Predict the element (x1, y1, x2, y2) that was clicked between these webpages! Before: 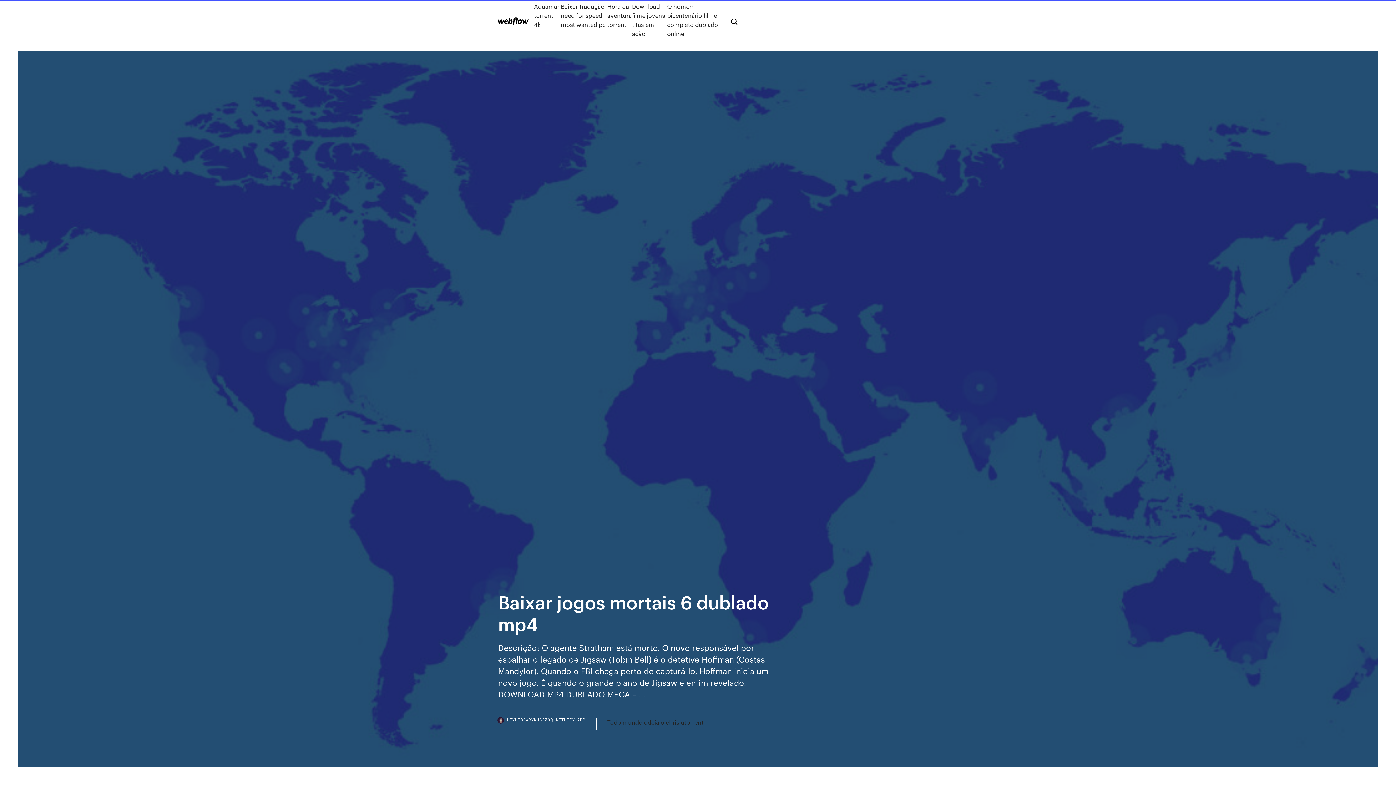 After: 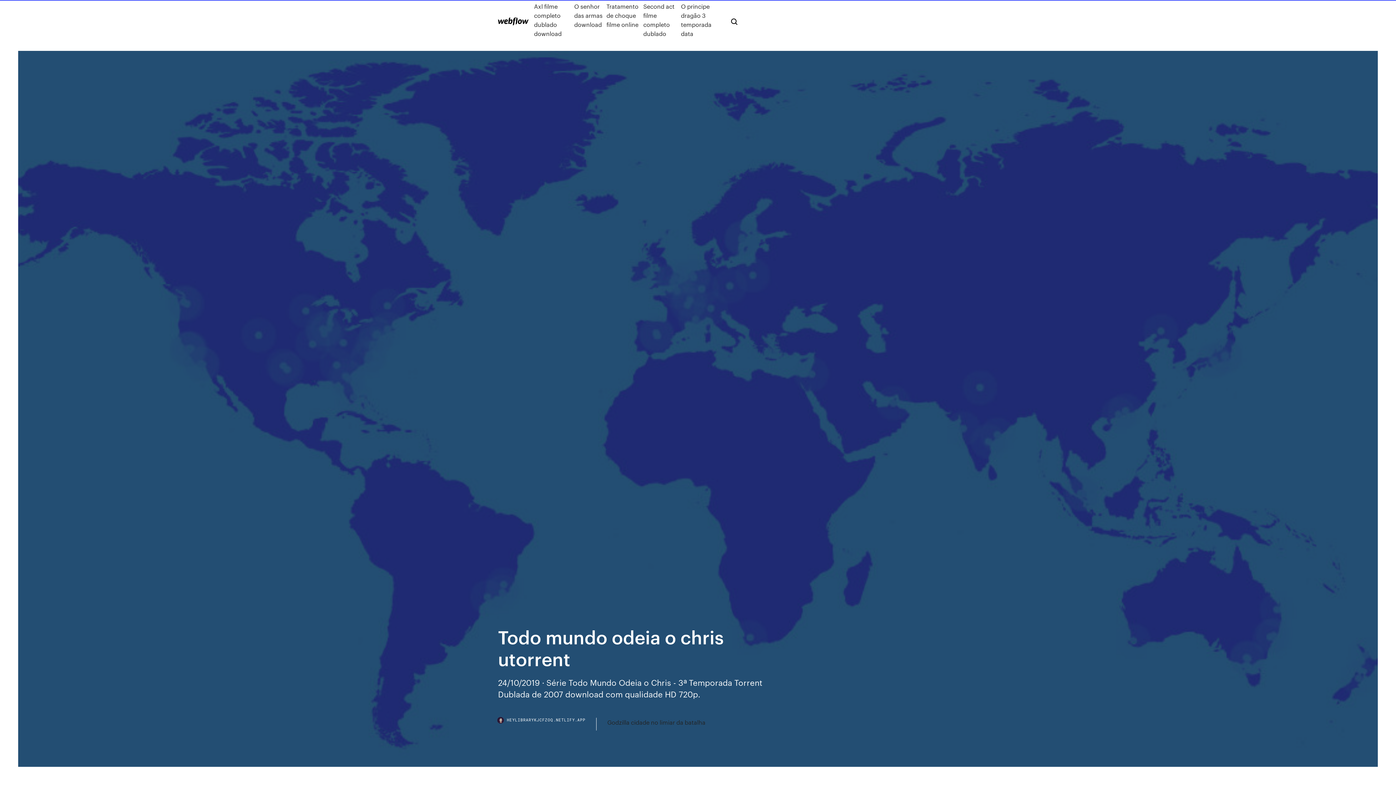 Action: bbox: (607, 718, 703, 727) label: Todo mundo odeia o chris utorrent